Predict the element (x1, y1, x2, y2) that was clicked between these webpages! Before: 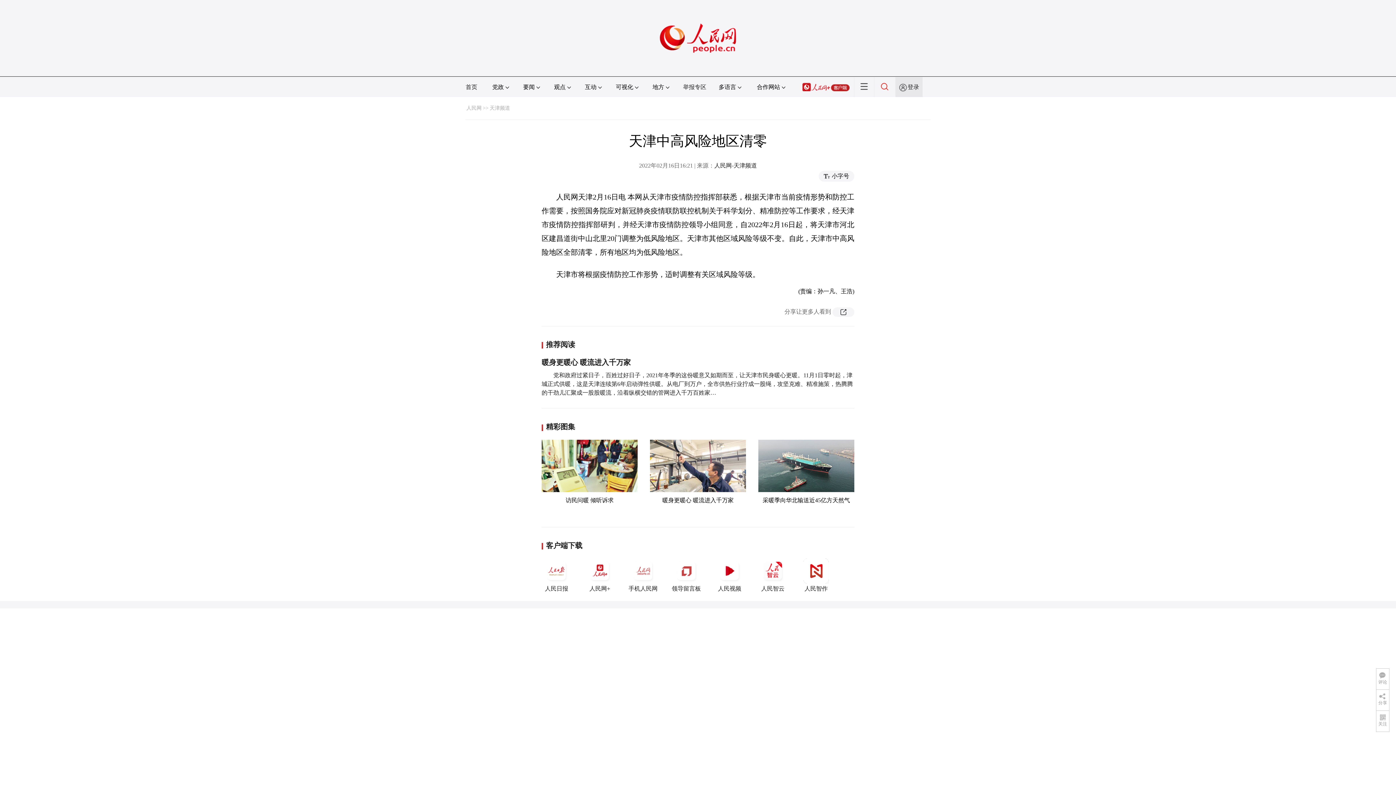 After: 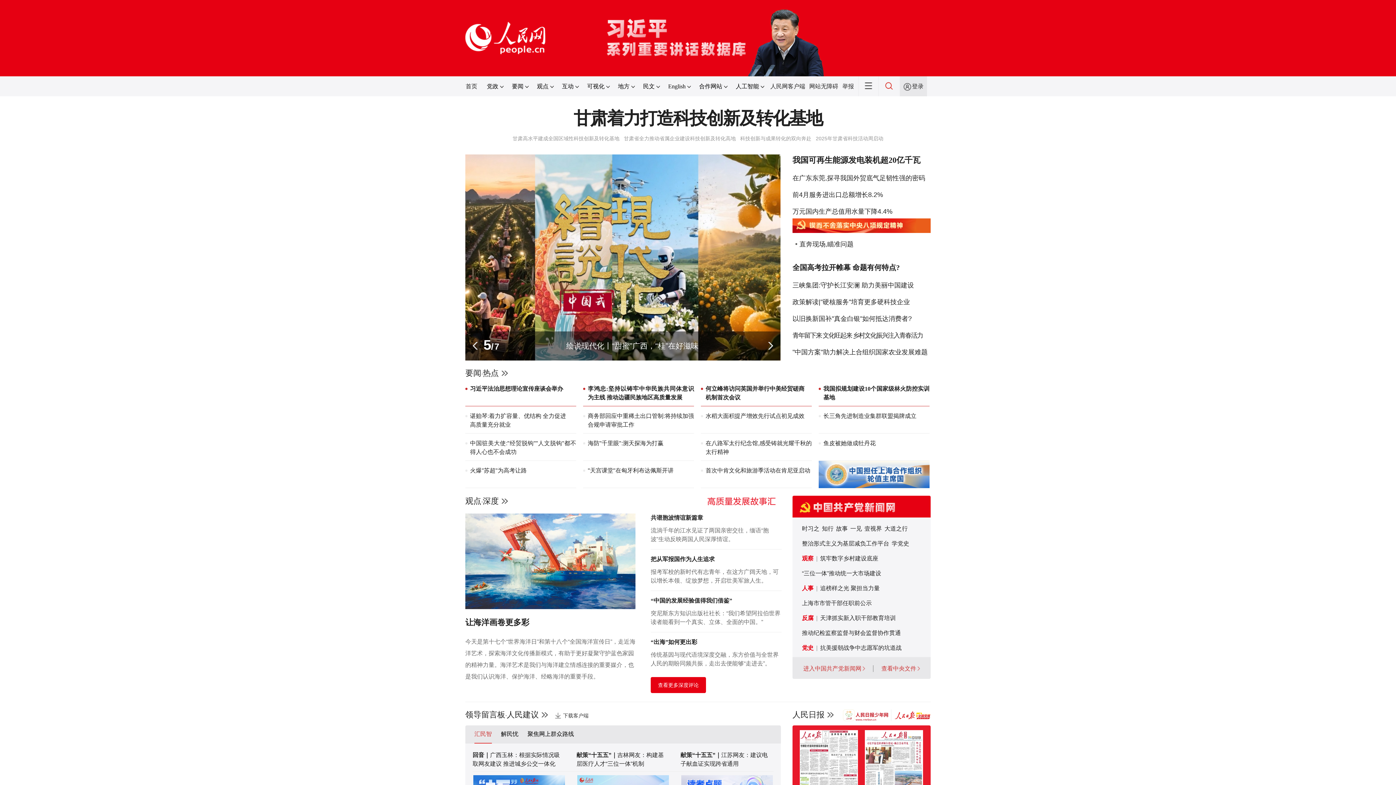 Action: label: 人民网 bbox: (466, 105, 481, 110)